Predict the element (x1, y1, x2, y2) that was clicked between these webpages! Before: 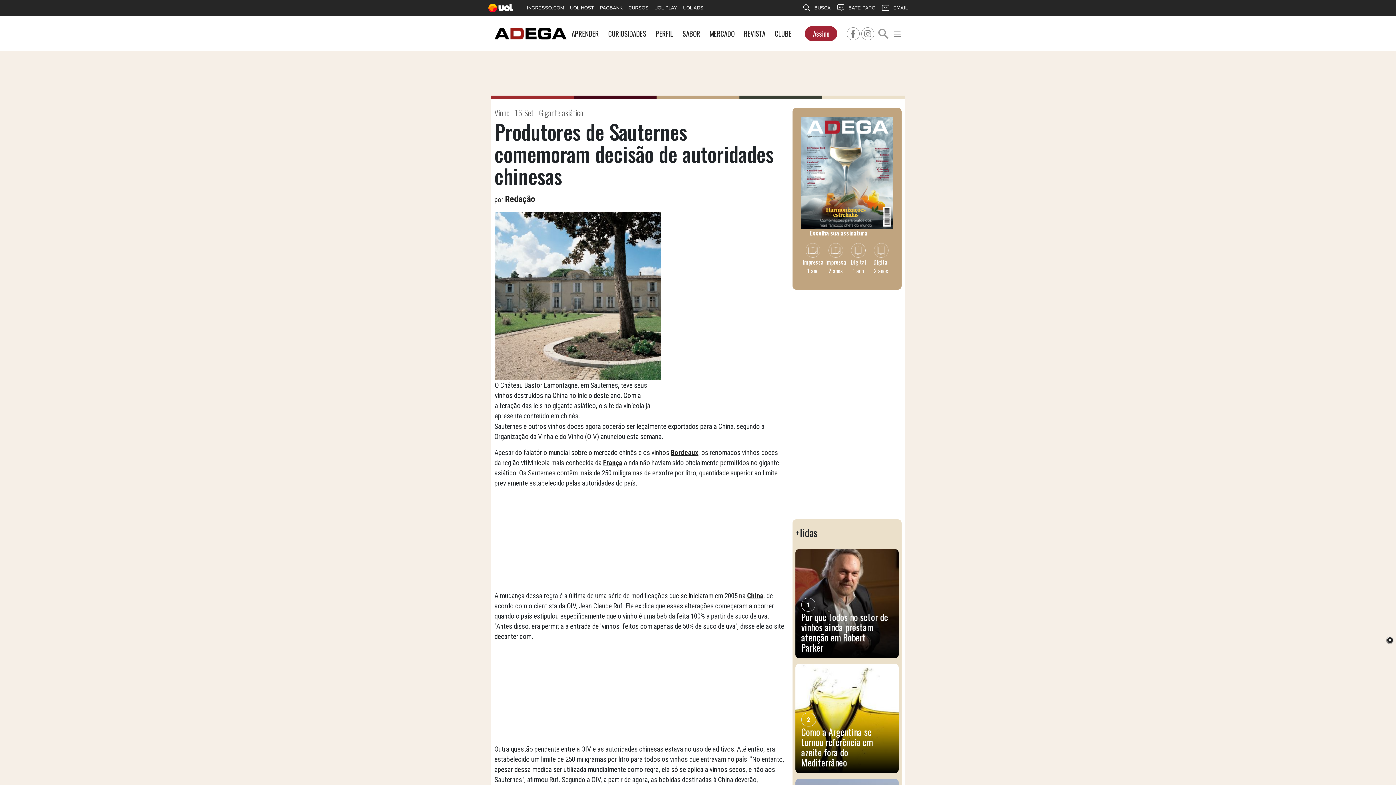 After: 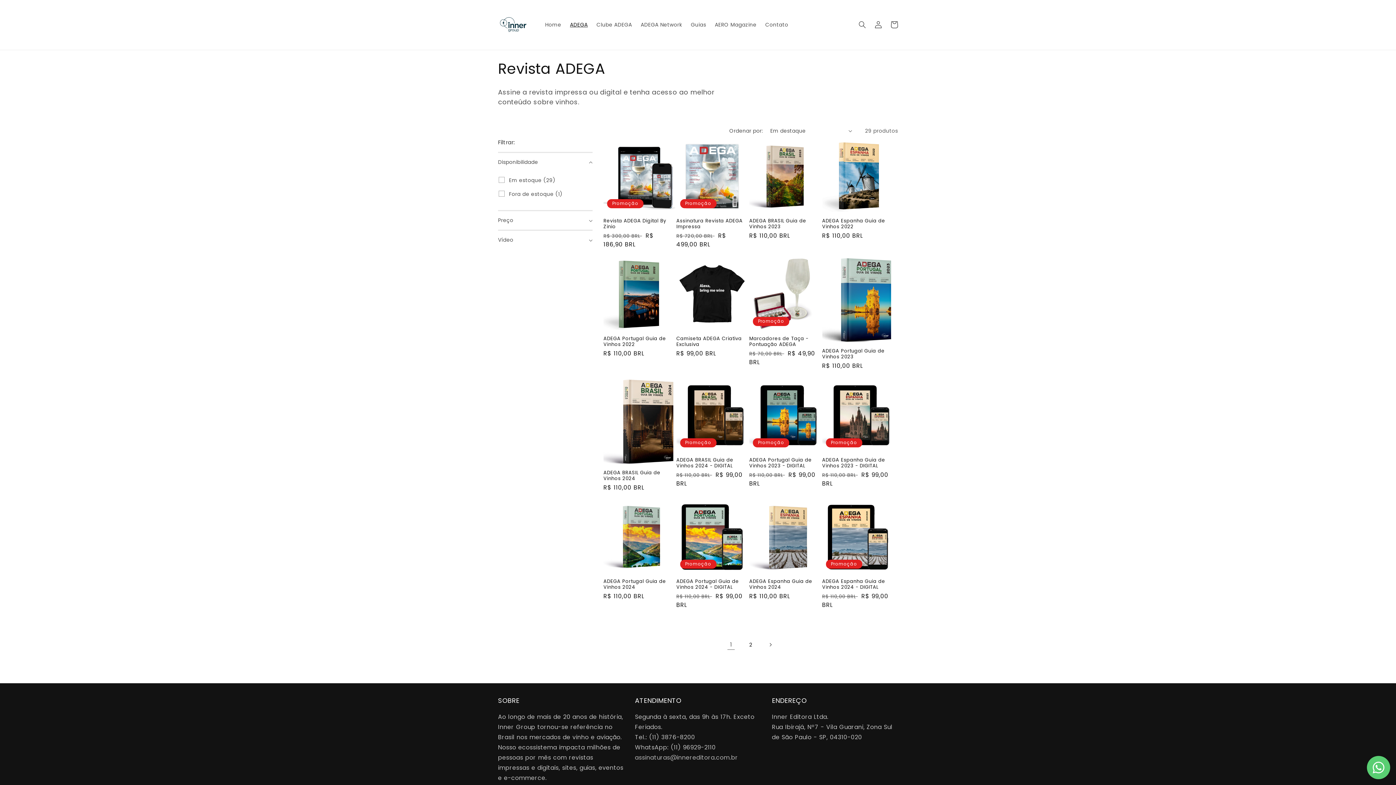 Action: bbox: (801, 243, 824, 280) label: Impressa
1 ano